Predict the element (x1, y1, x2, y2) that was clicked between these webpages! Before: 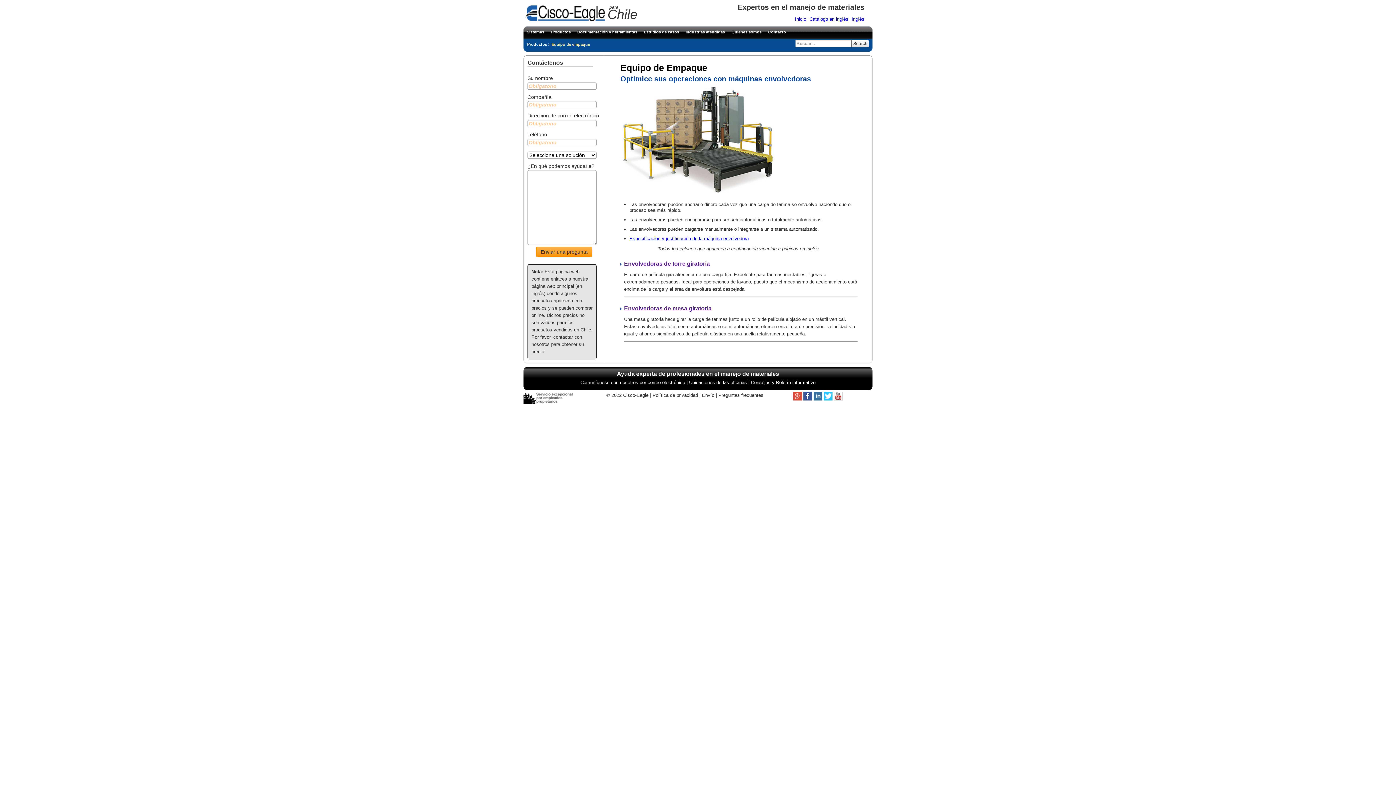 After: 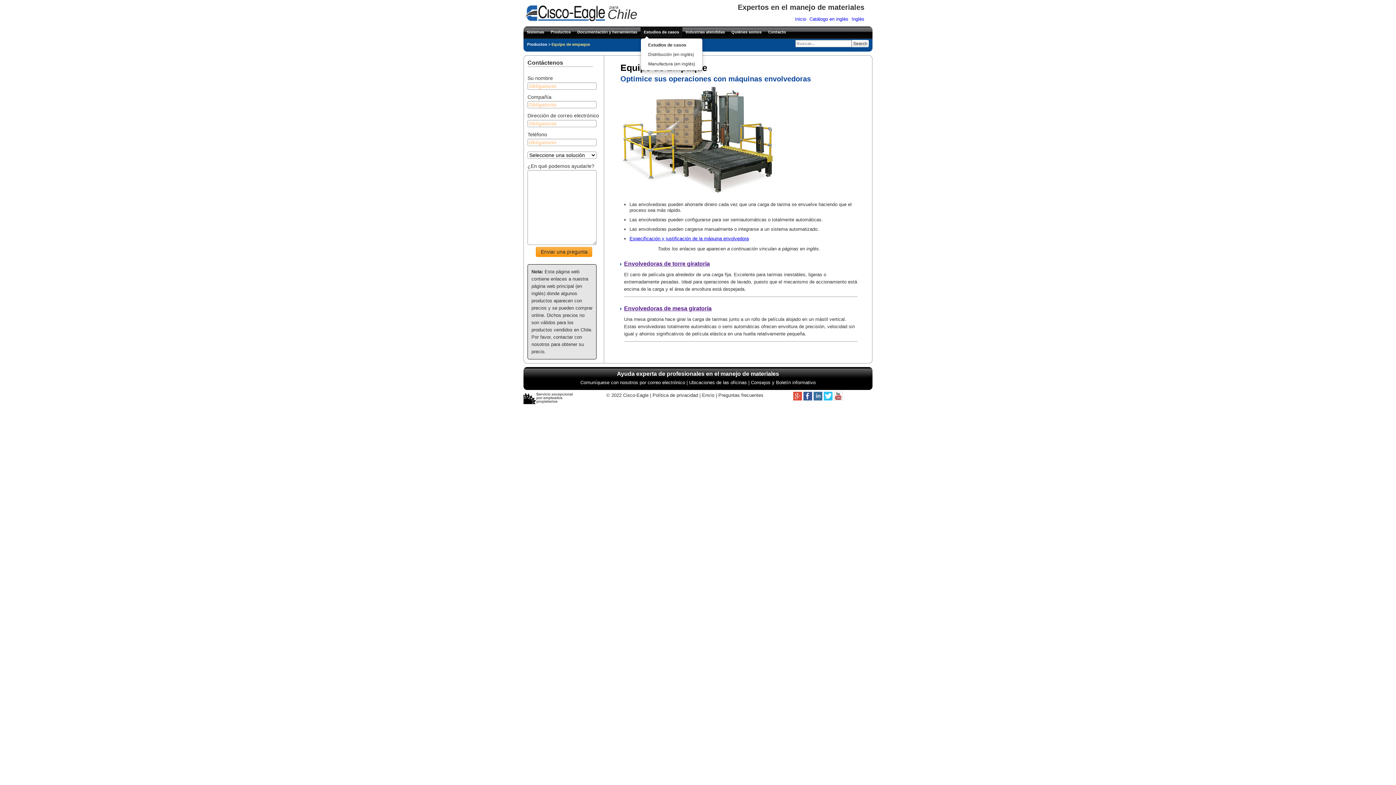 Action: label: Estudios de casos bbox: (640, 26, 682, 37)